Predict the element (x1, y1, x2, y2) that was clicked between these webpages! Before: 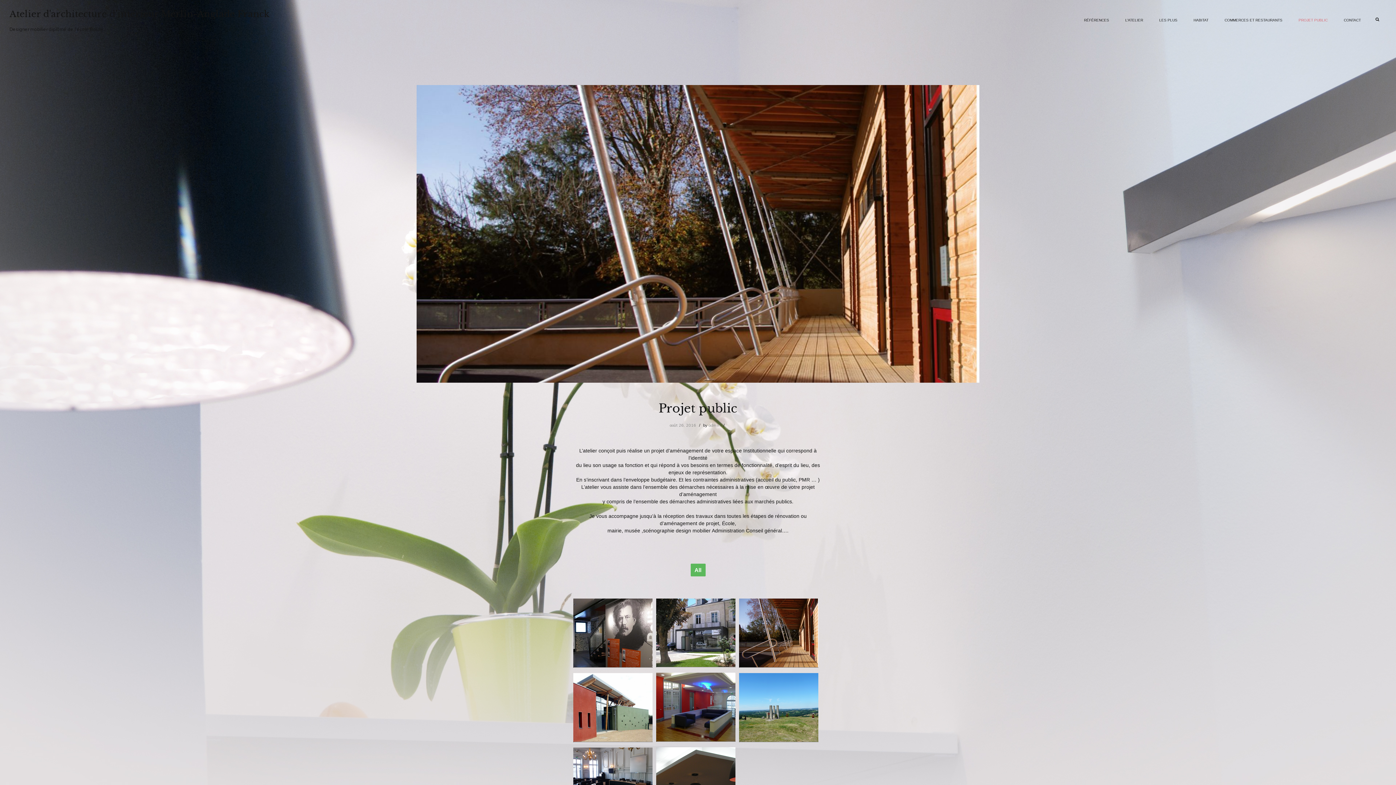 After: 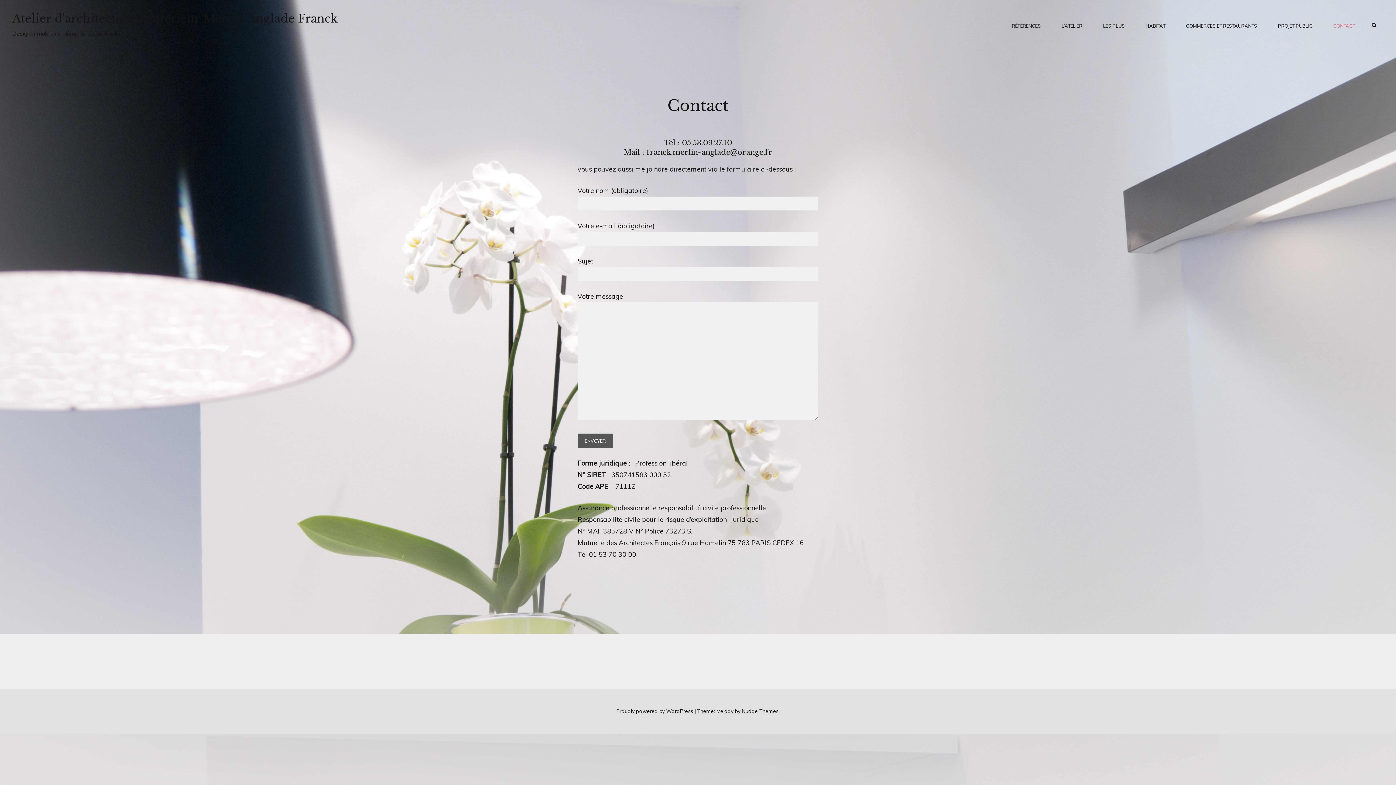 Action: bbox: (1344, 13, 1361, 27) label: CONTACT